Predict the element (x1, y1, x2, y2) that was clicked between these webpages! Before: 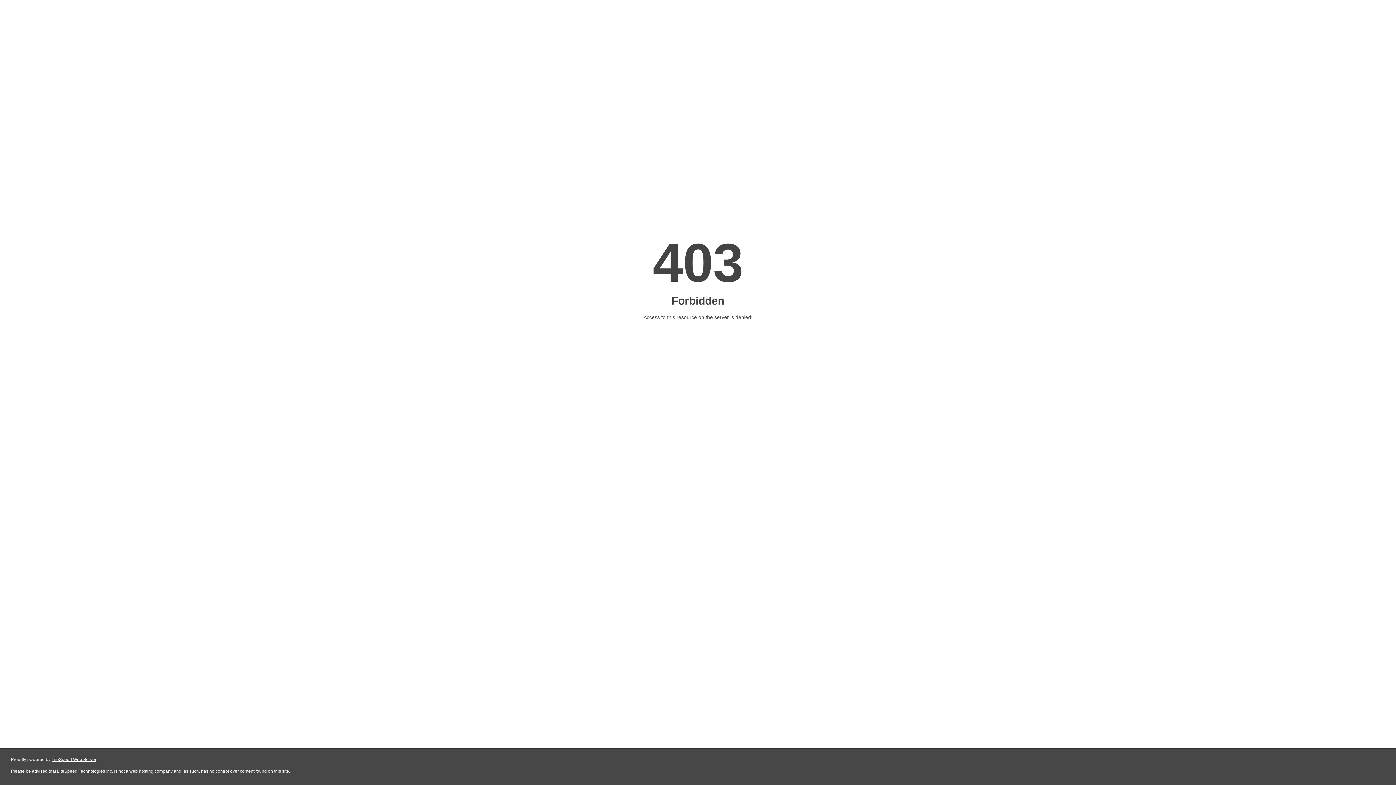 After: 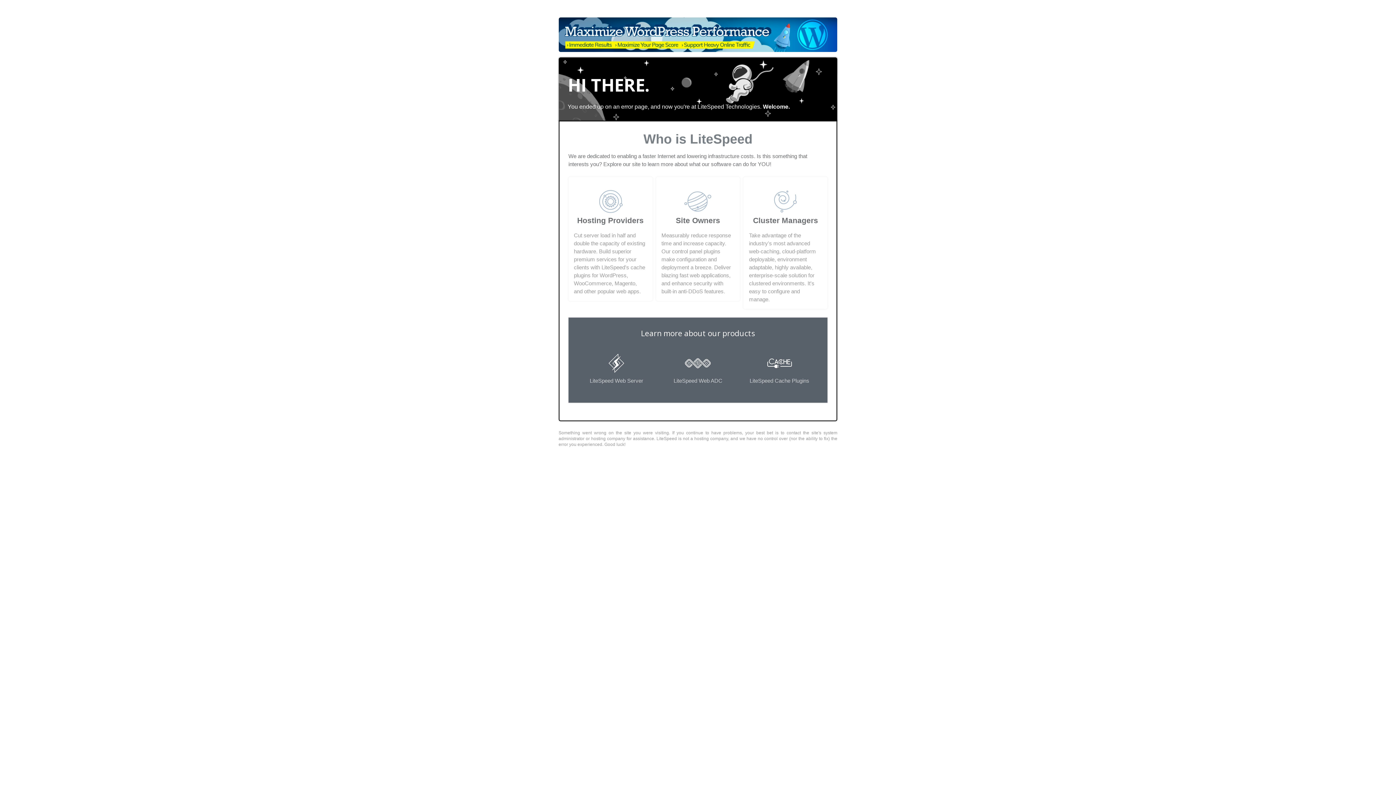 Action: label: LiteSpeed Web Server bbox: (51, 757, 96, 762)